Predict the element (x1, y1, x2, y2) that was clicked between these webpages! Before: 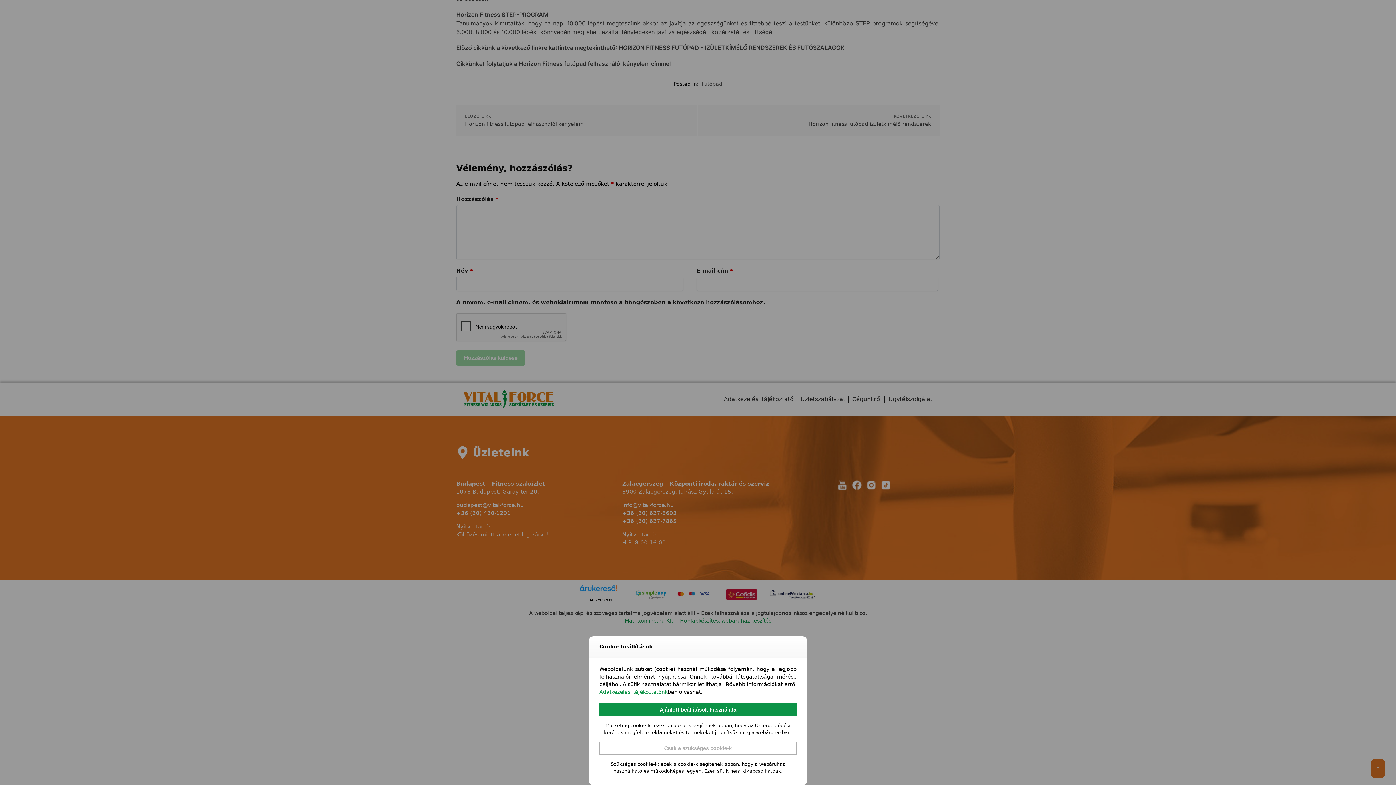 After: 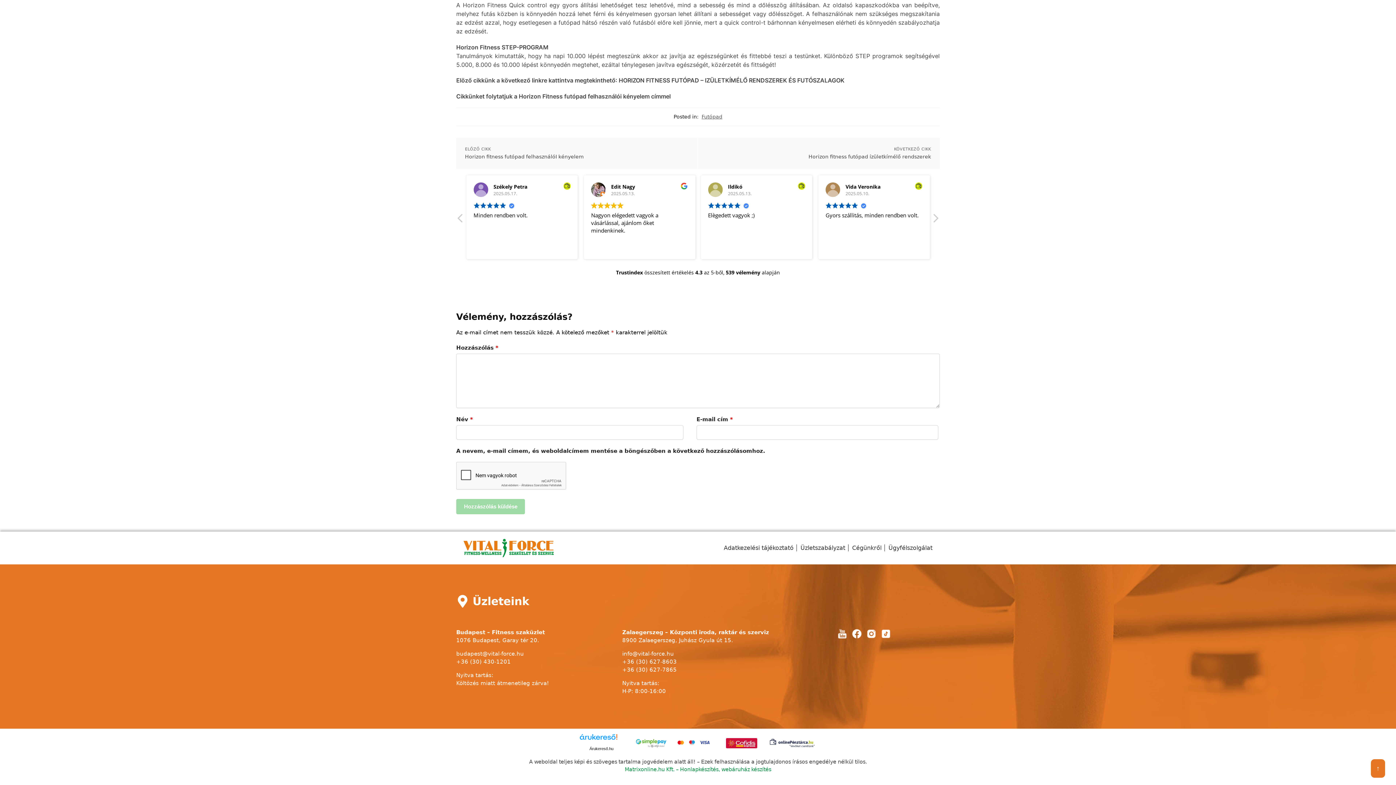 Action: bbox: (599, 742, 796, 755) label: Csak a szükséges cookie-k